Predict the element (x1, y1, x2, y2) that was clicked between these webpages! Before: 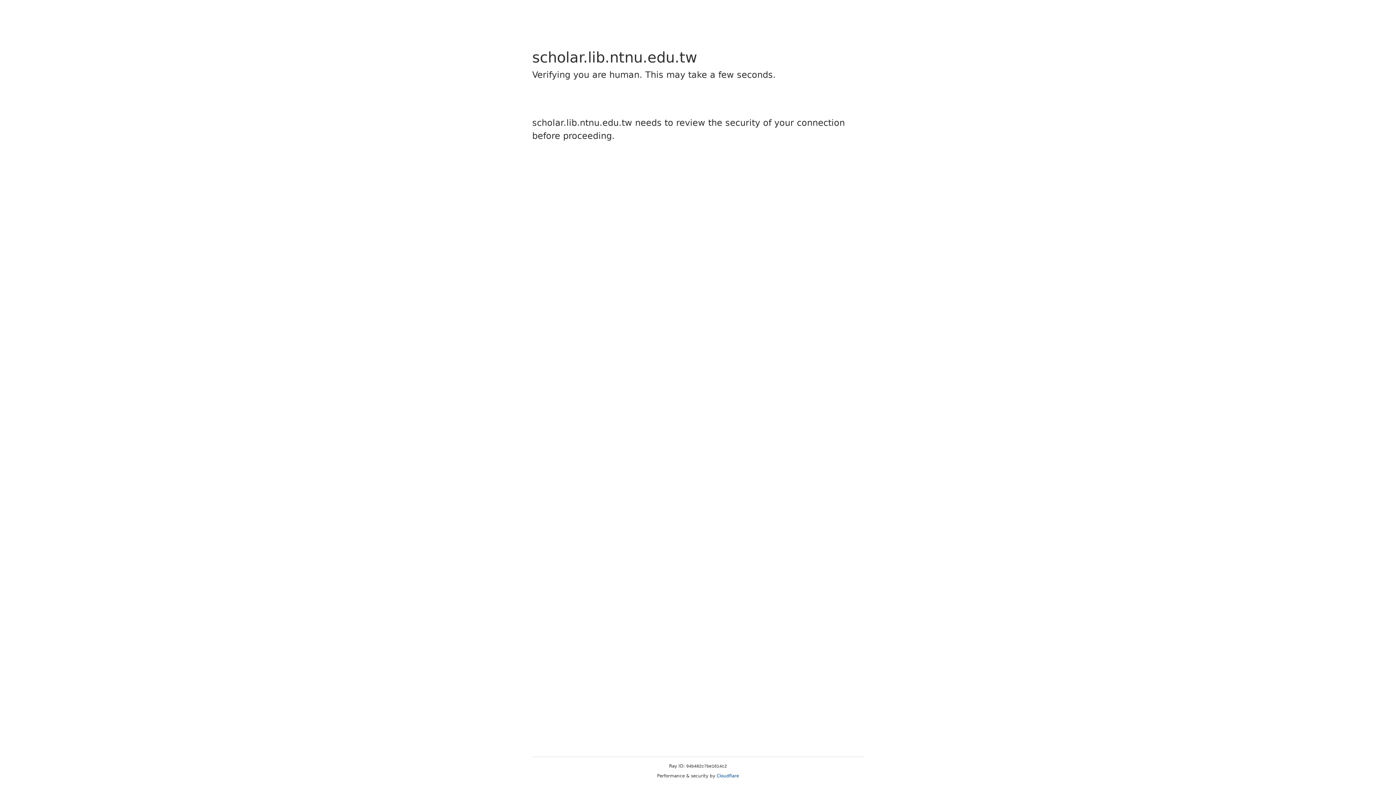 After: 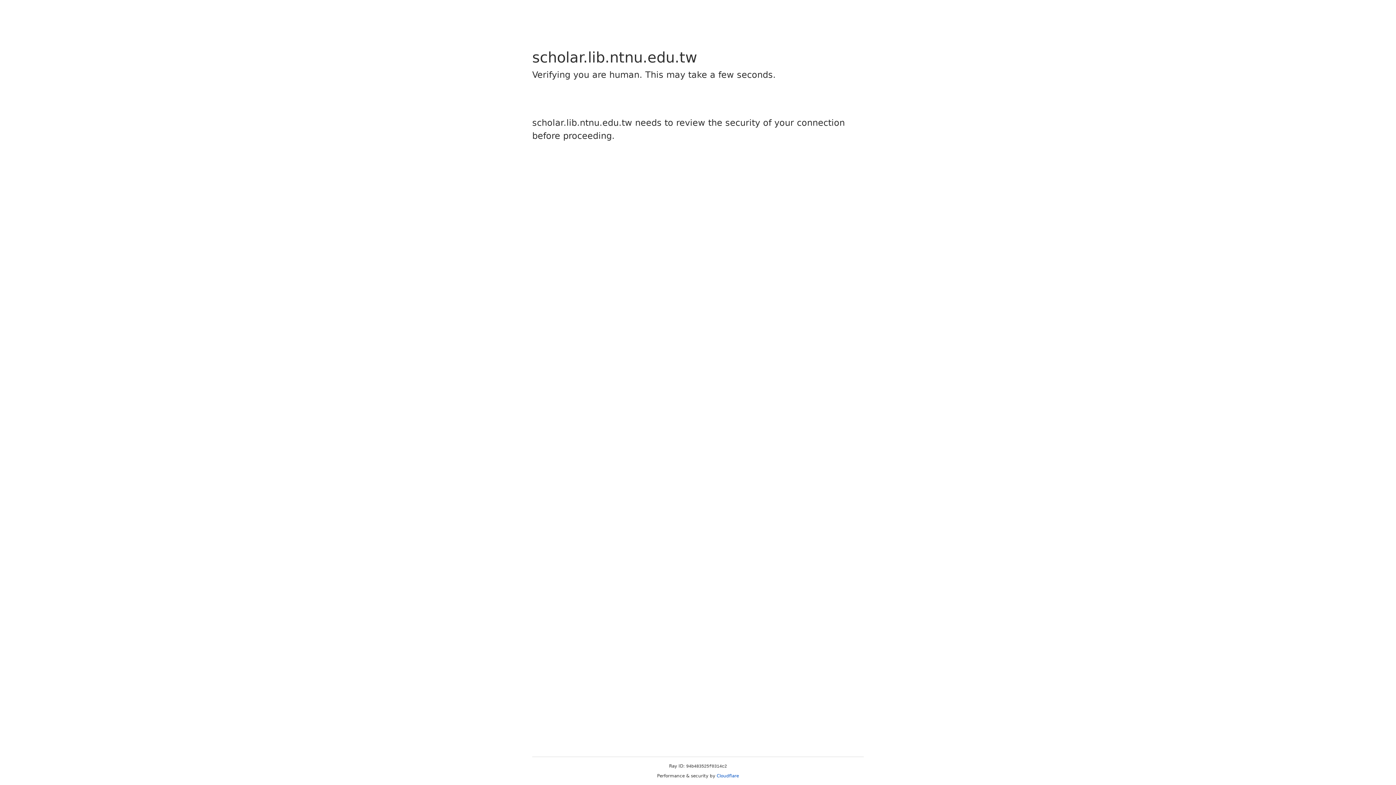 Action: label: Cloudflare bbox: (716, 773, 739, 778)